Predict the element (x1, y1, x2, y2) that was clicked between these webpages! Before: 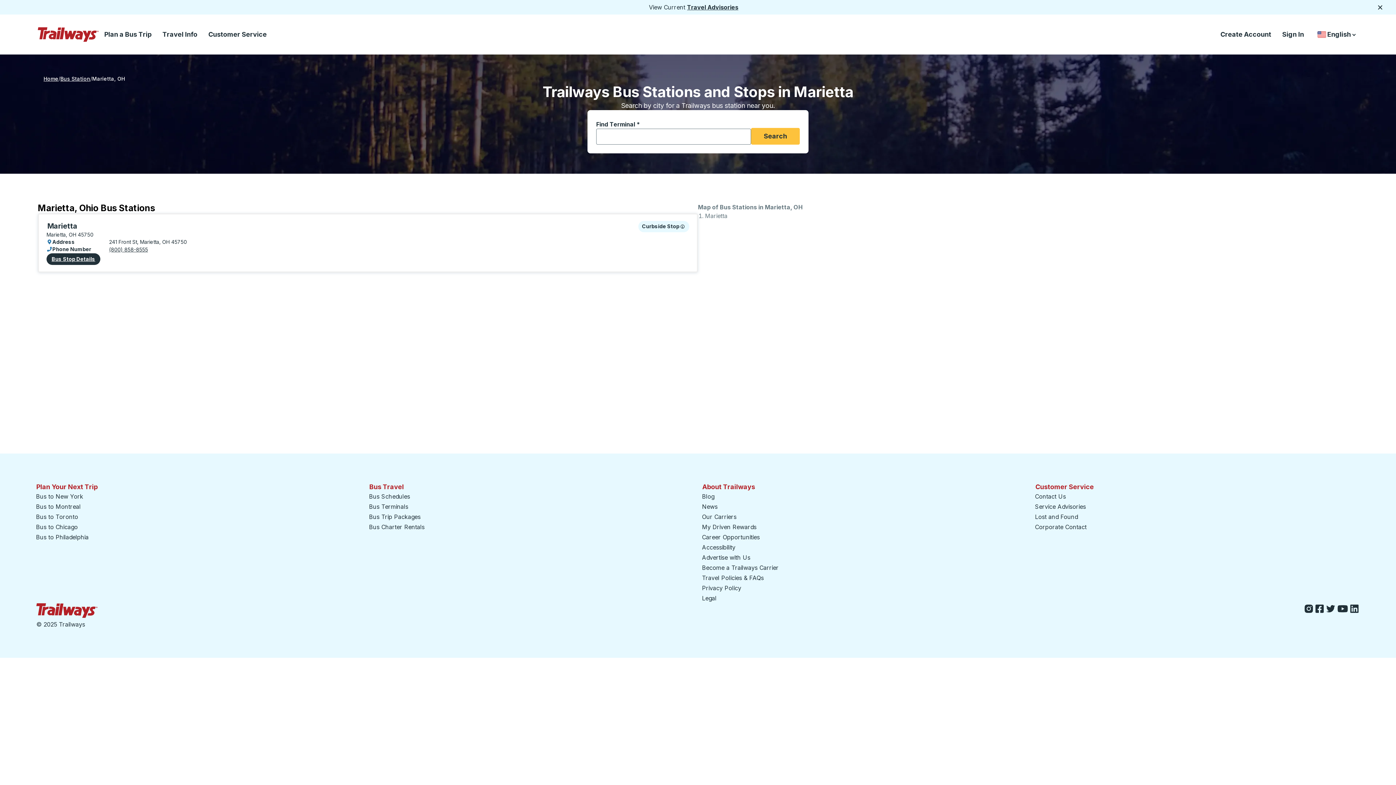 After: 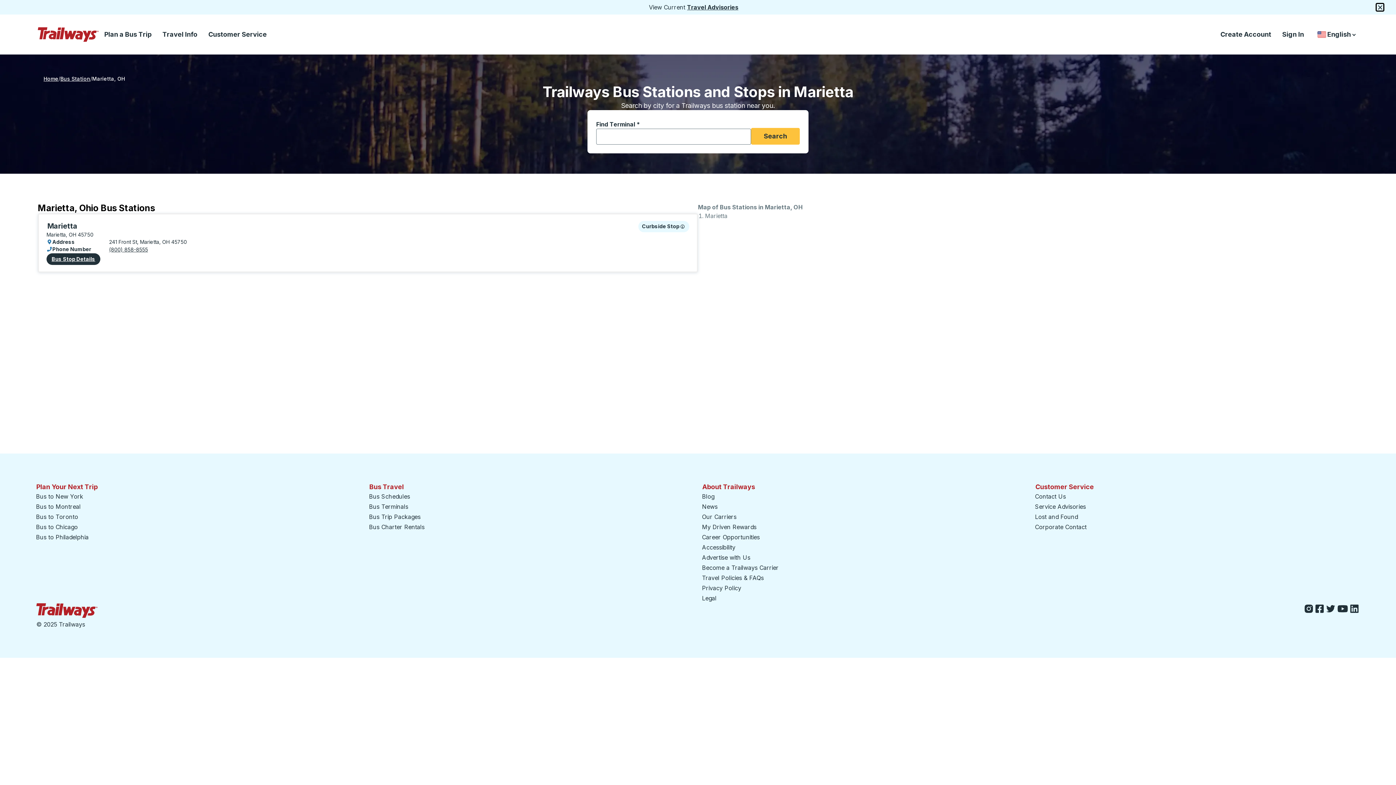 Action: bbox: (1376, 2, 1384, 11)